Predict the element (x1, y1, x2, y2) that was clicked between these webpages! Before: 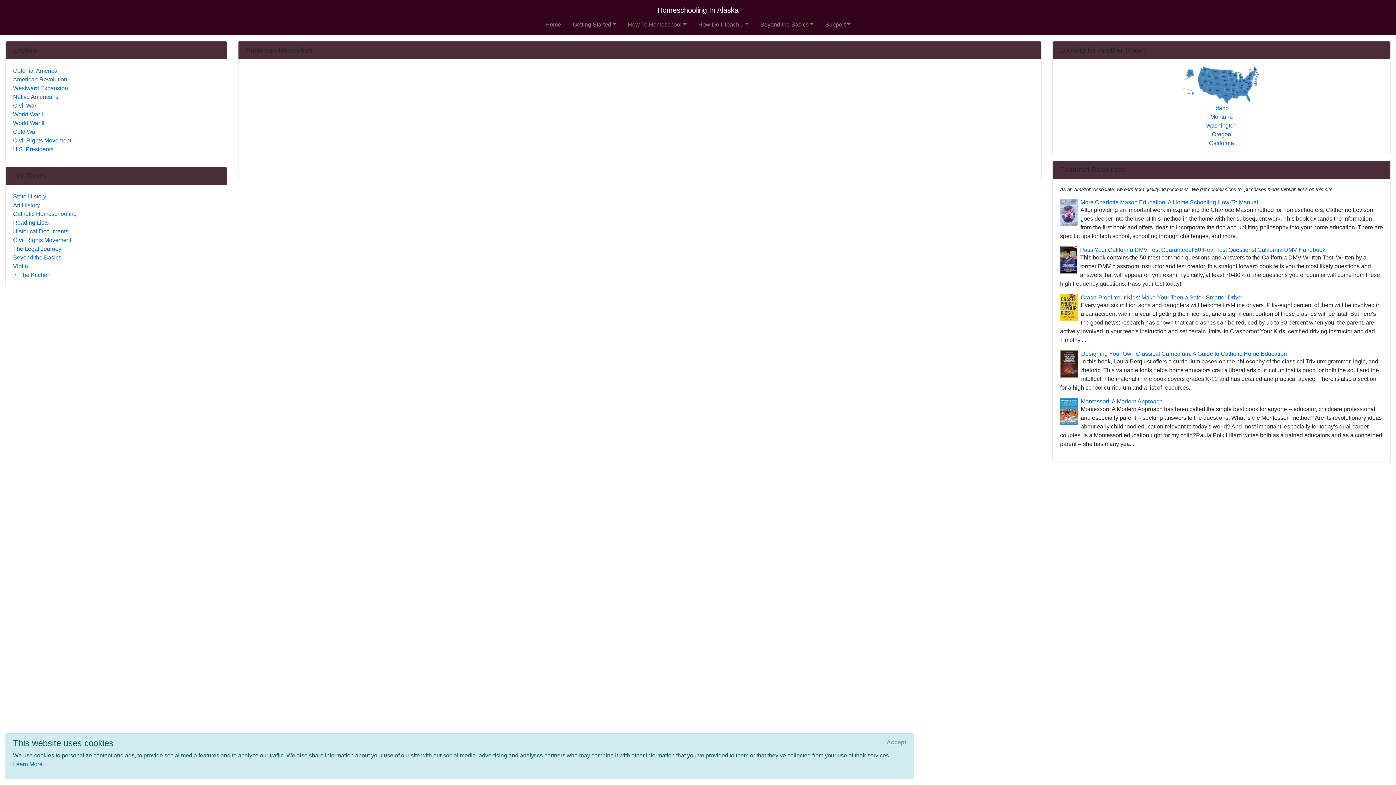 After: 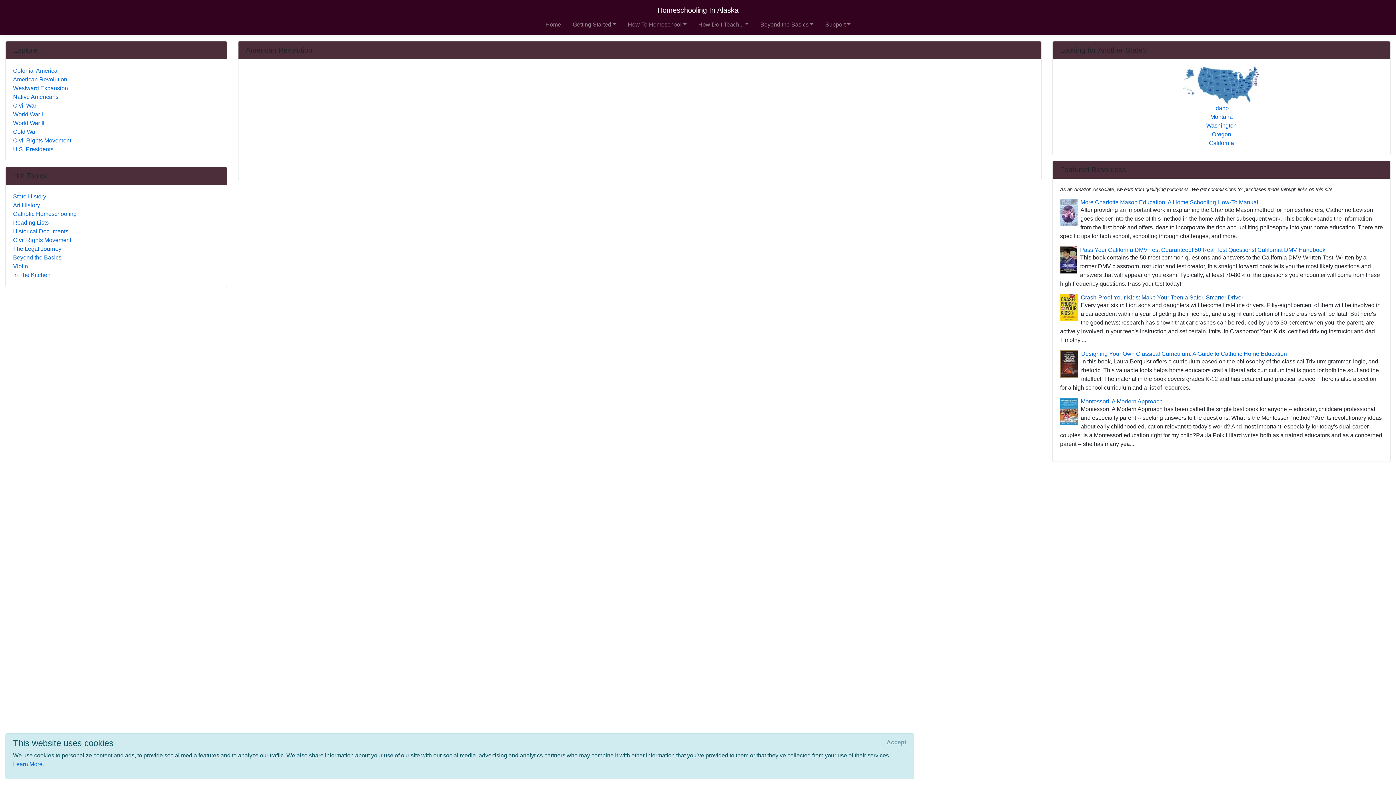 Action: bbox: (1060, 294, 1383, 301) label: Crash-Proof Your Kids: Make Your Teen a Safer, Smarter Driver